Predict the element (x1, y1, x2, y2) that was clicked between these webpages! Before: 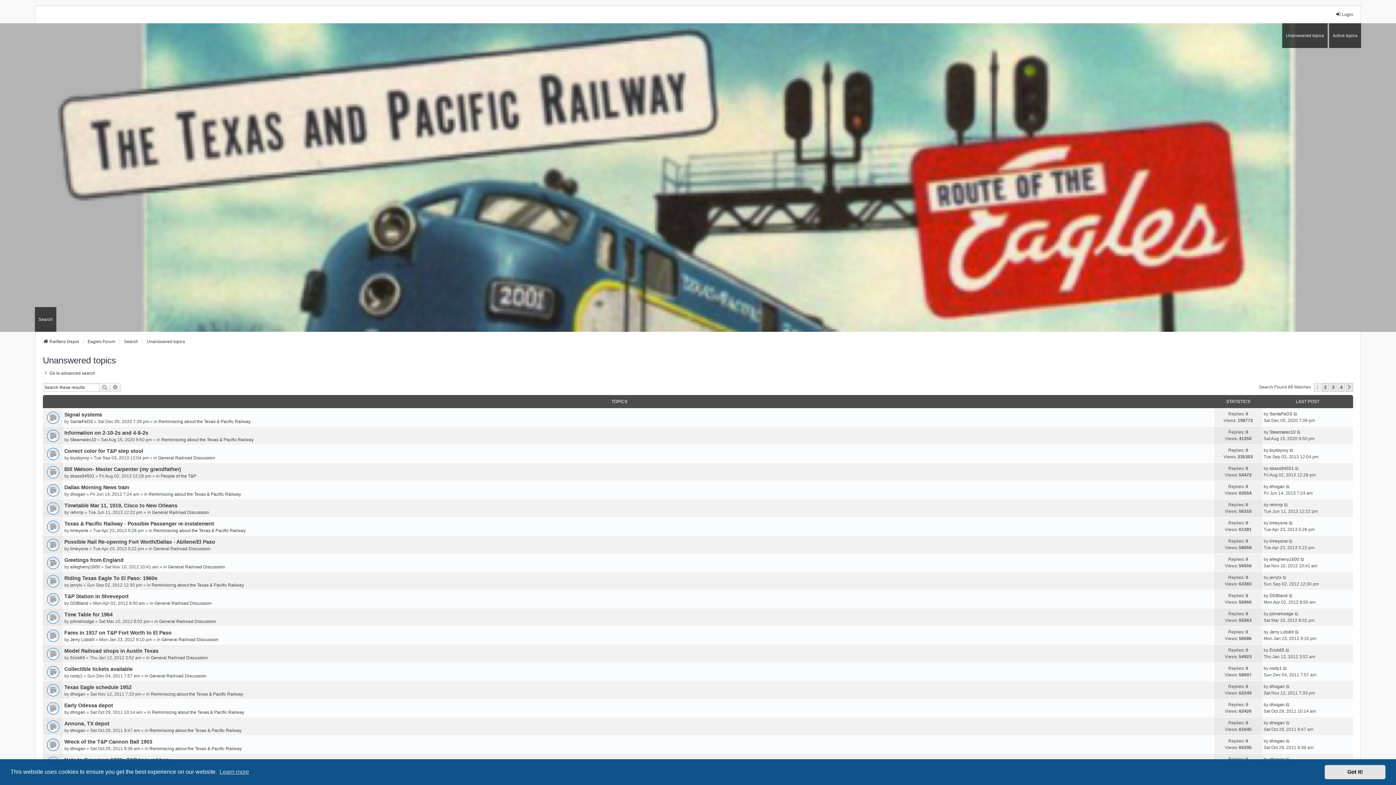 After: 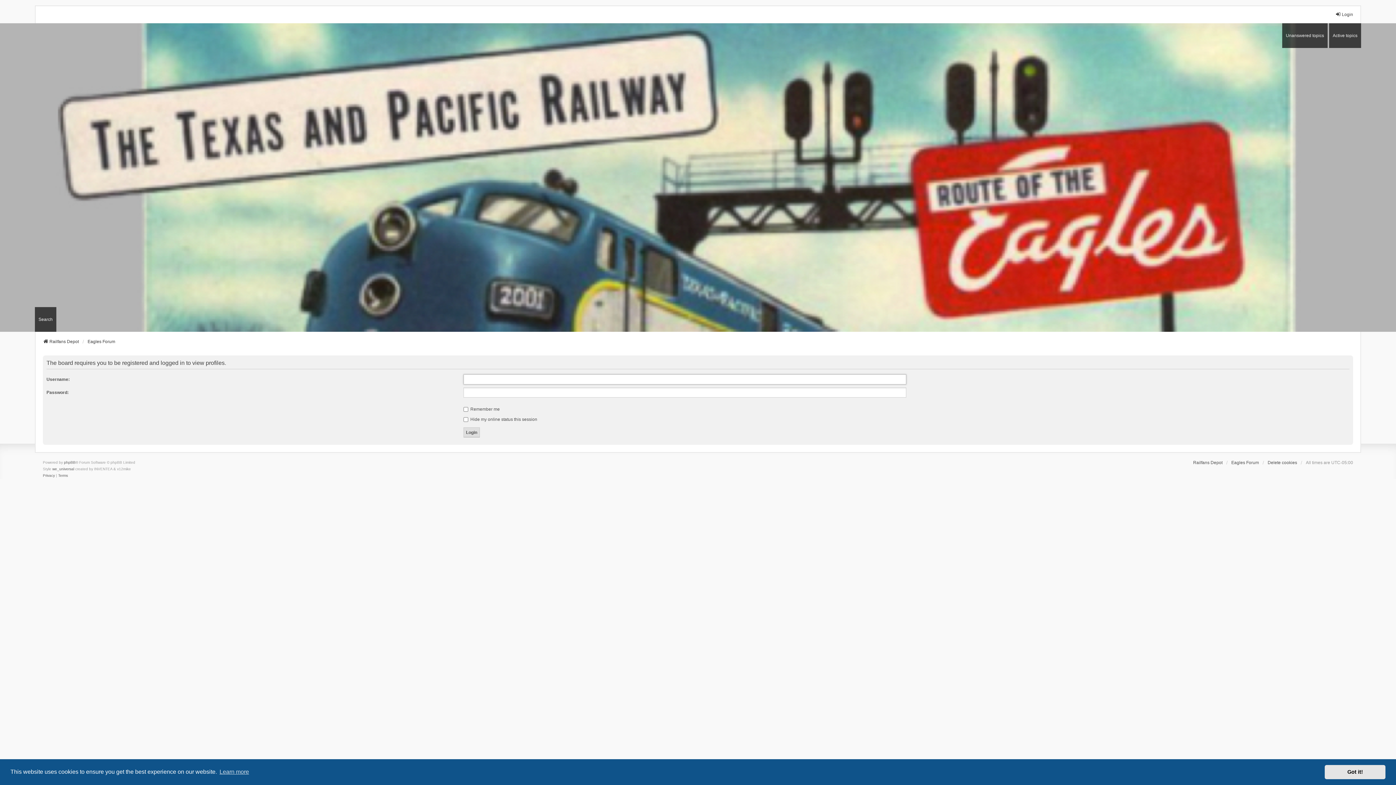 Action: bbox: (70, 527, 88, 534) label: limeyone